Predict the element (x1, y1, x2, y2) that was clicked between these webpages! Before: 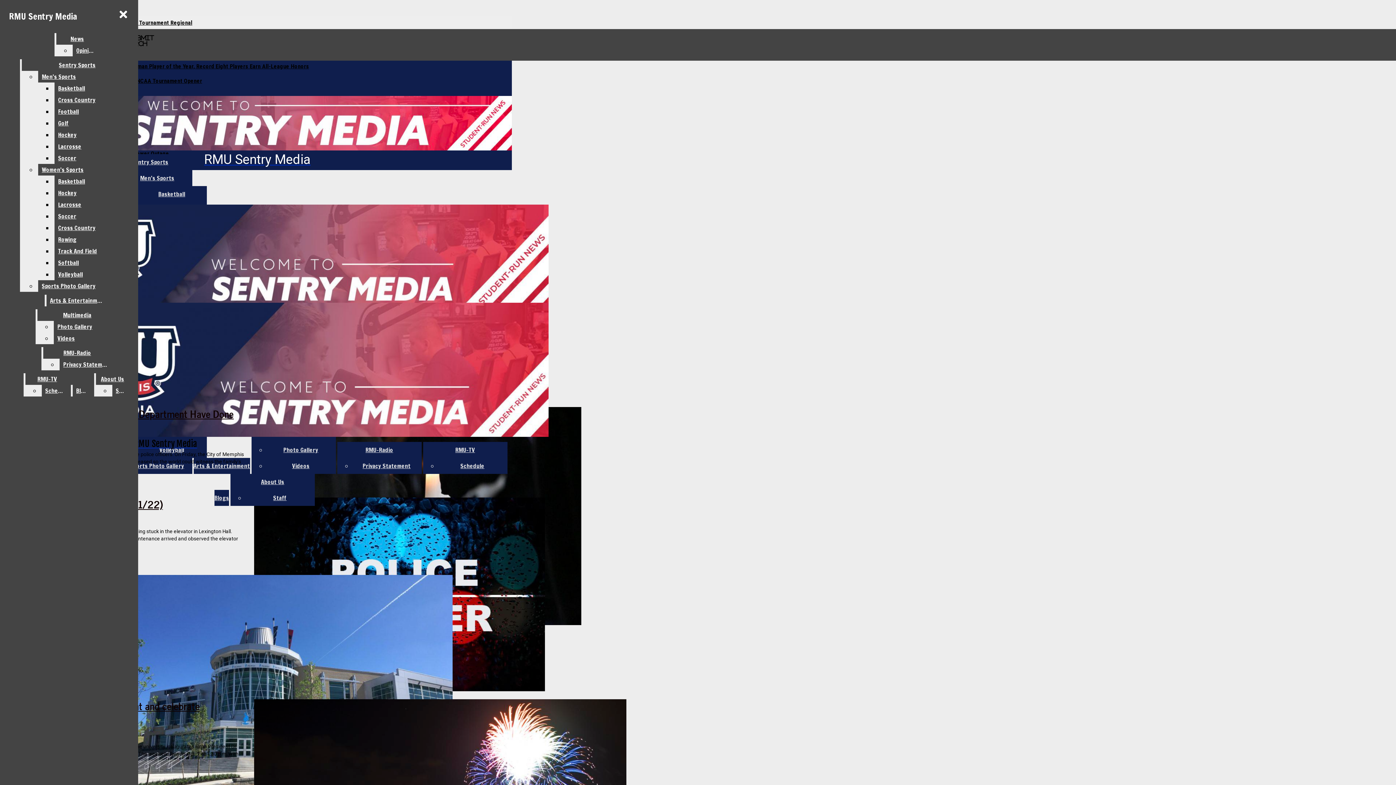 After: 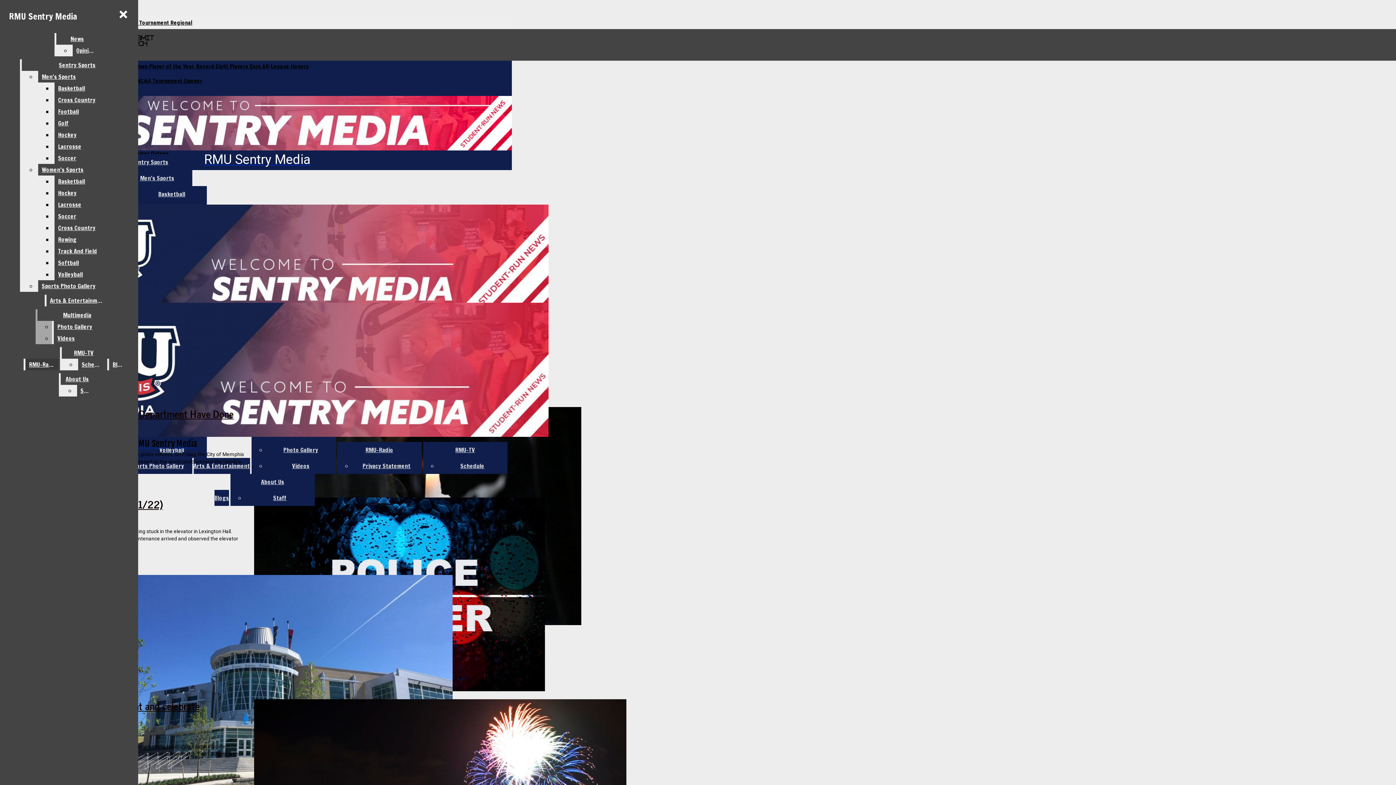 Action: bbox: (37, 309, 117, 321) label: Multimedia